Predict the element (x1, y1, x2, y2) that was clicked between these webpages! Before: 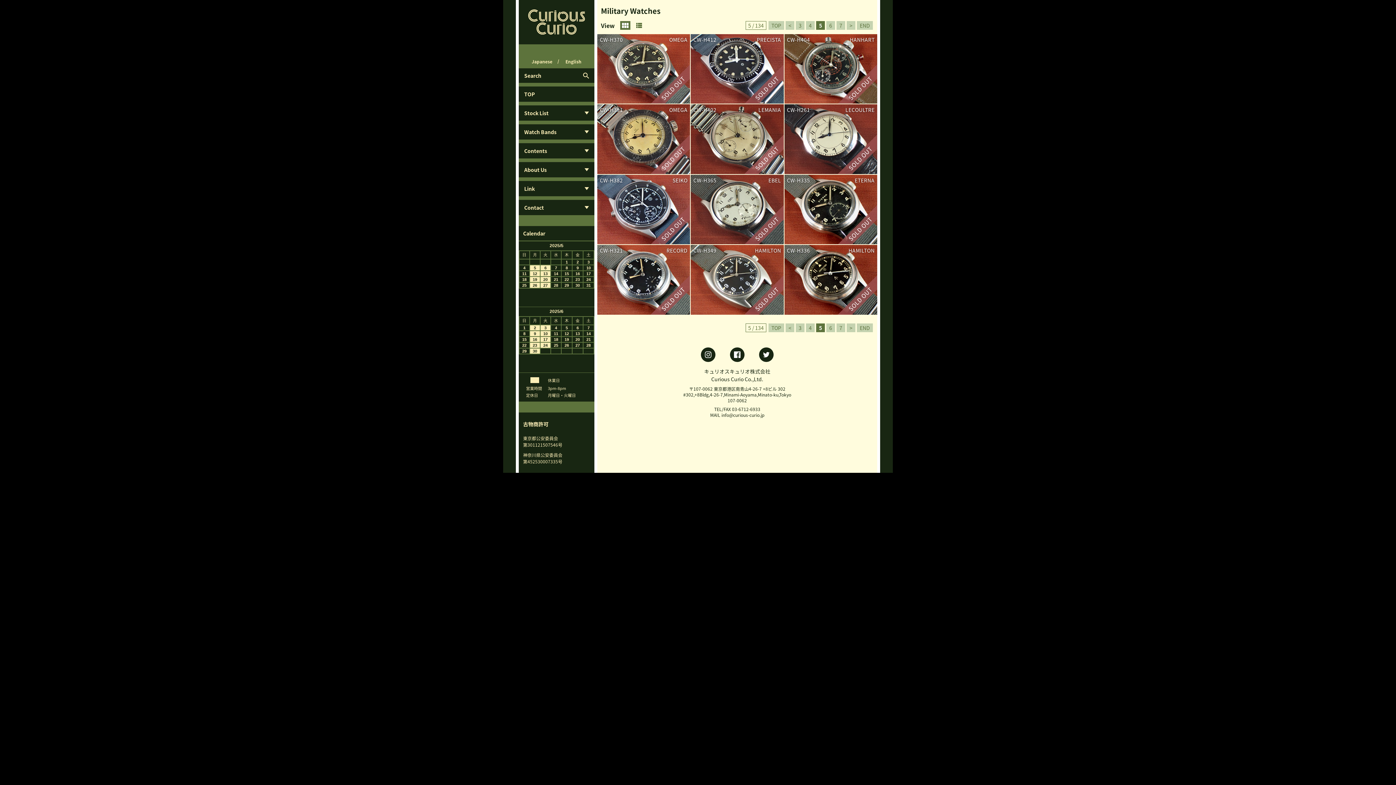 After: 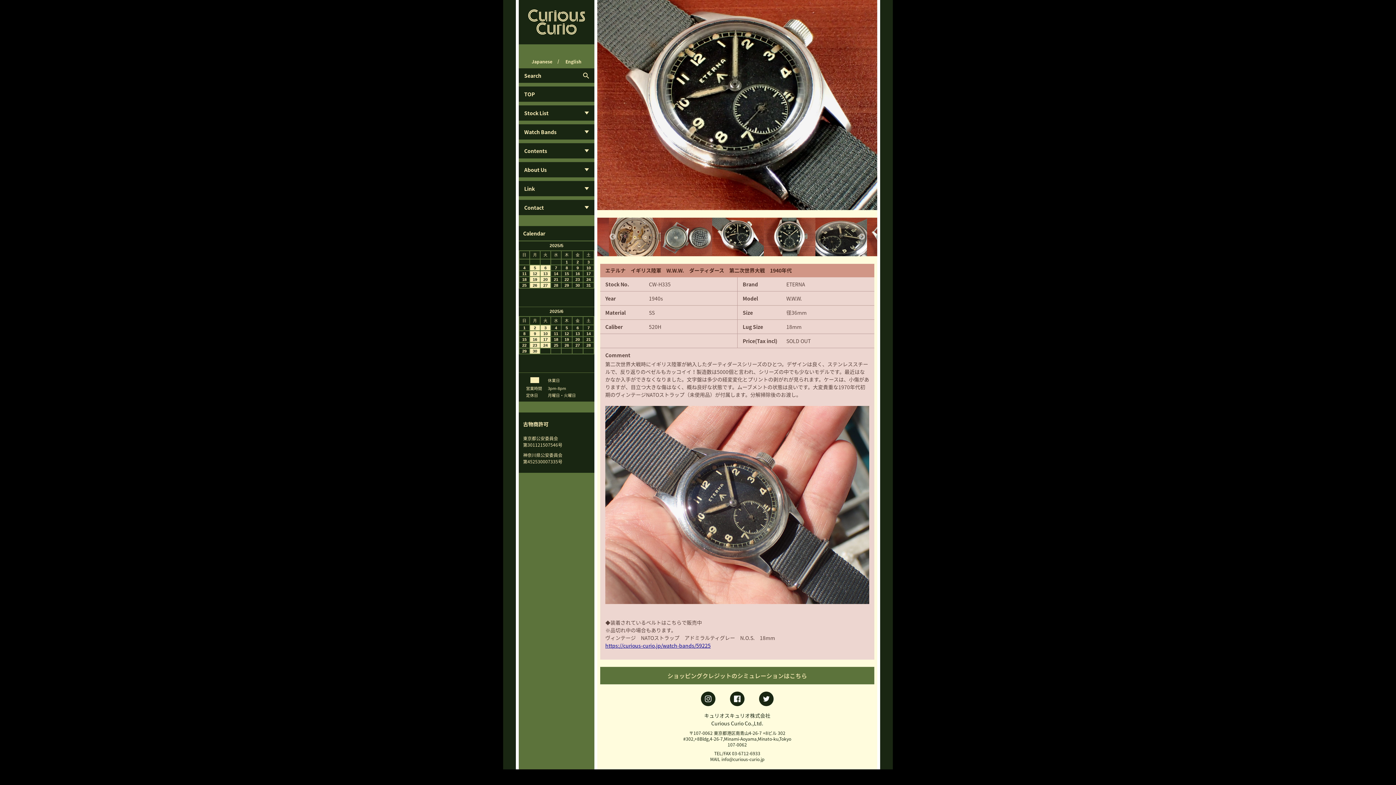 Action: bbox: (784, 174, 877, 244)